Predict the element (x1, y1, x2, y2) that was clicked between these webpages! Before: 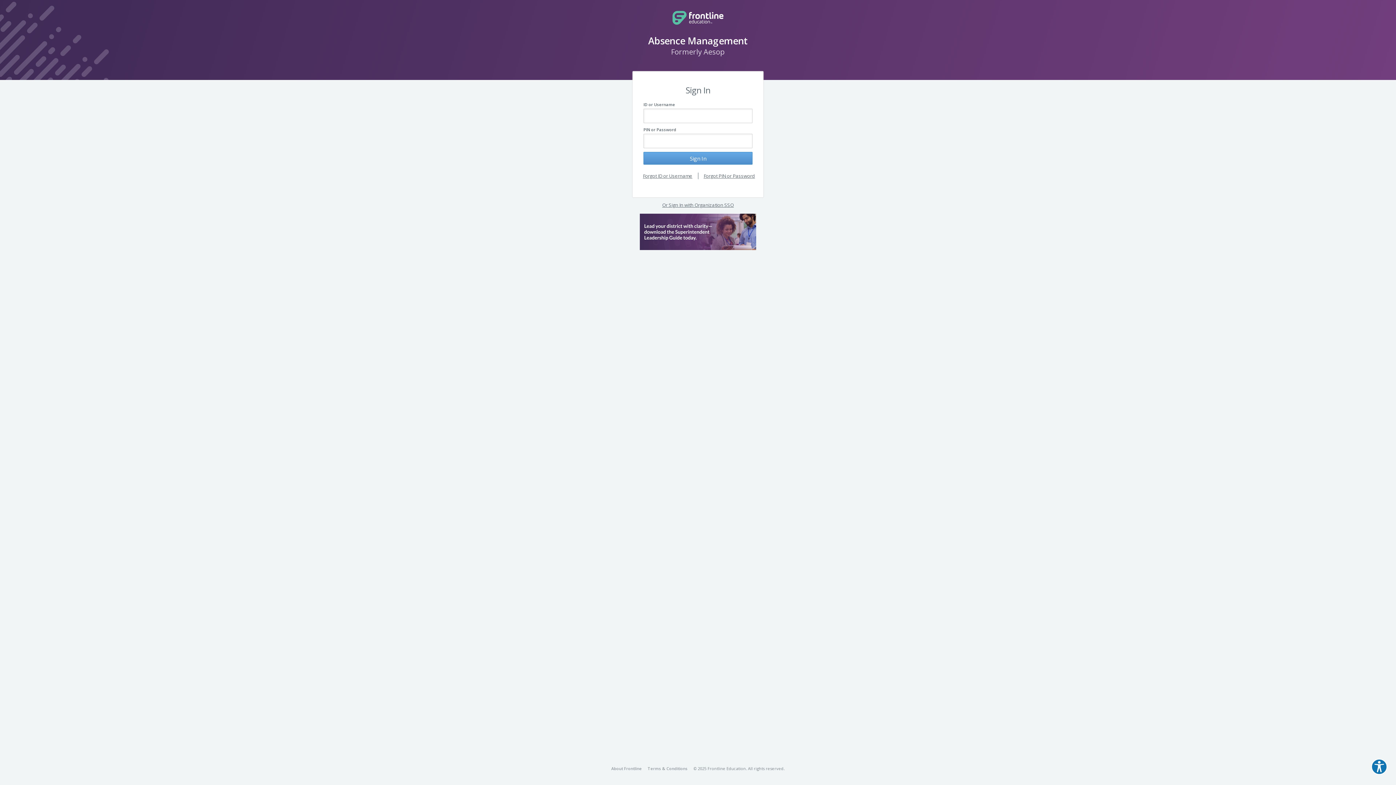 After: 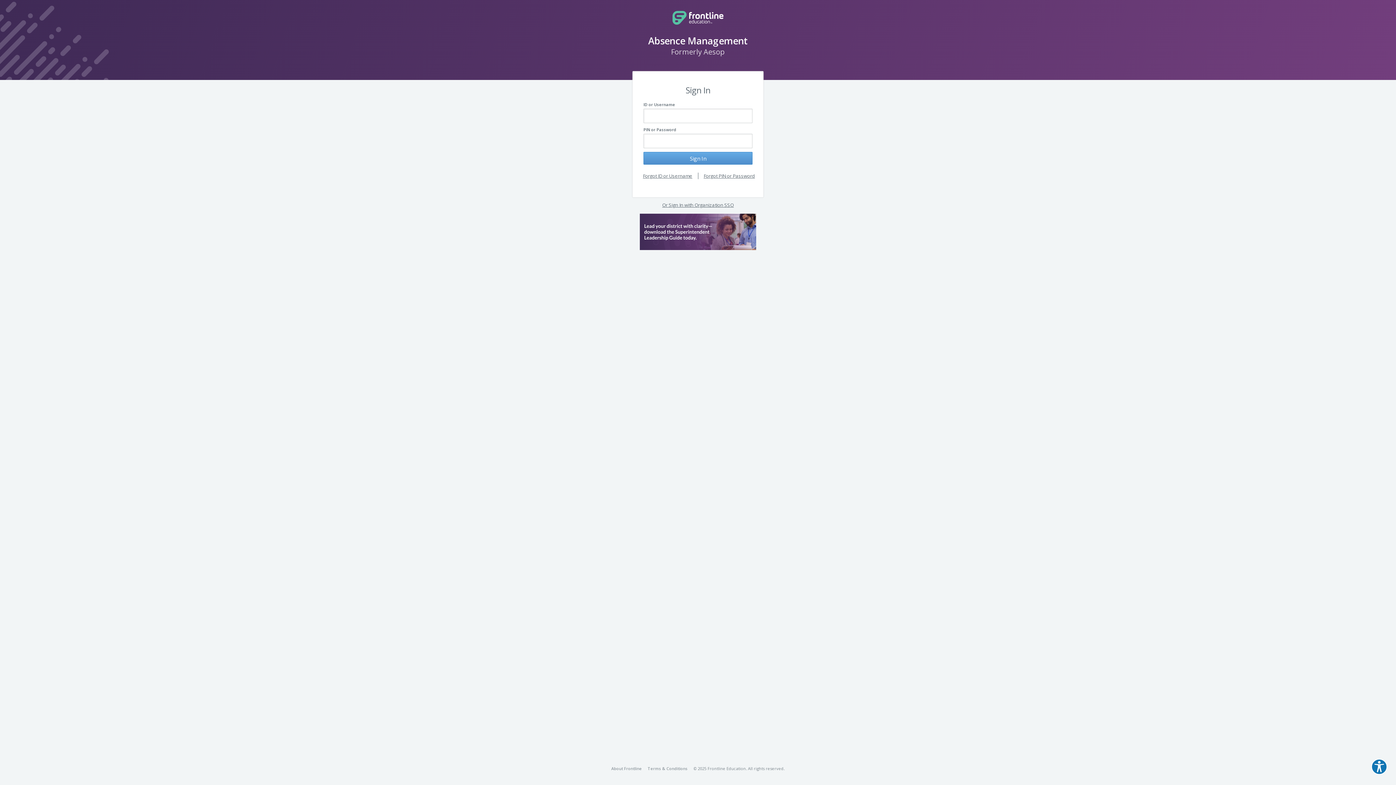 Action: bbox: (640, 213, 756, 250)